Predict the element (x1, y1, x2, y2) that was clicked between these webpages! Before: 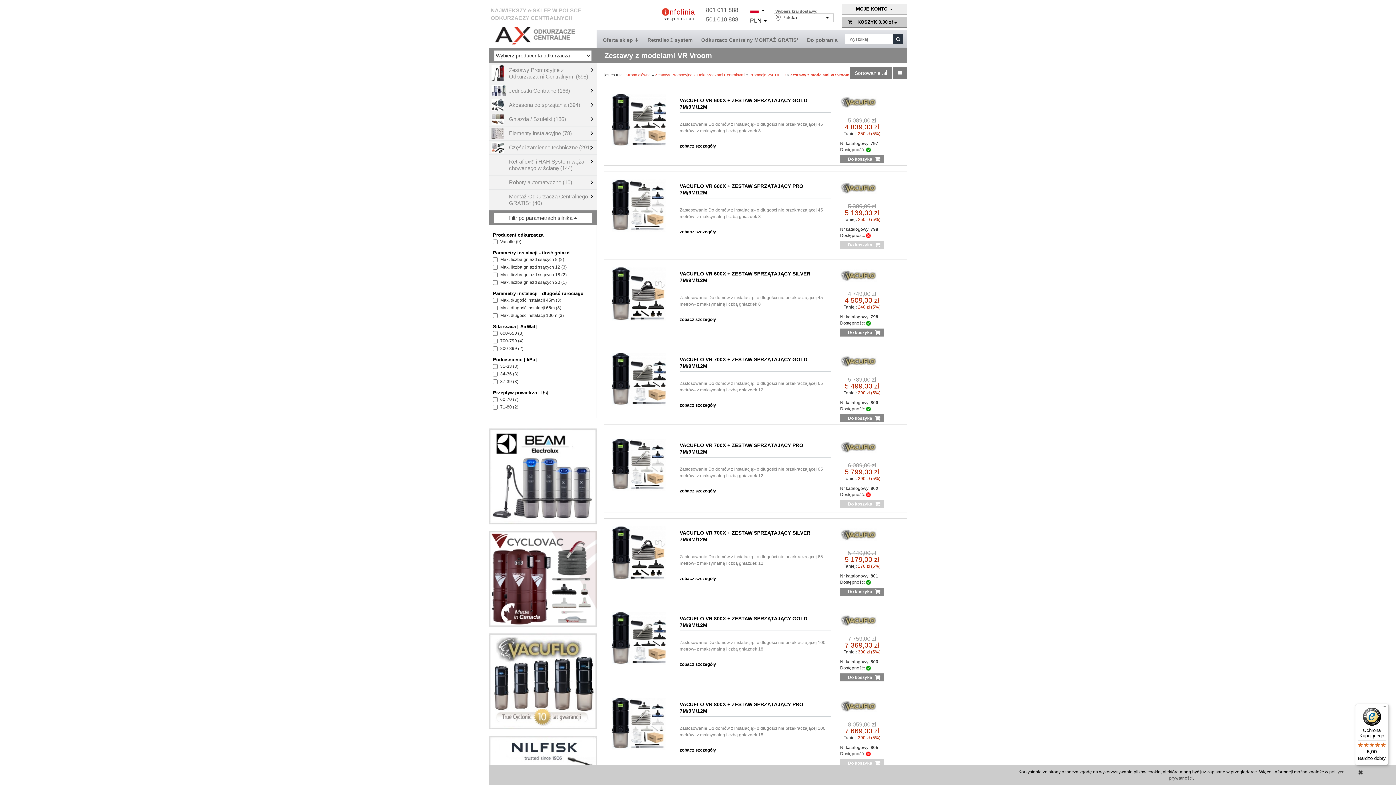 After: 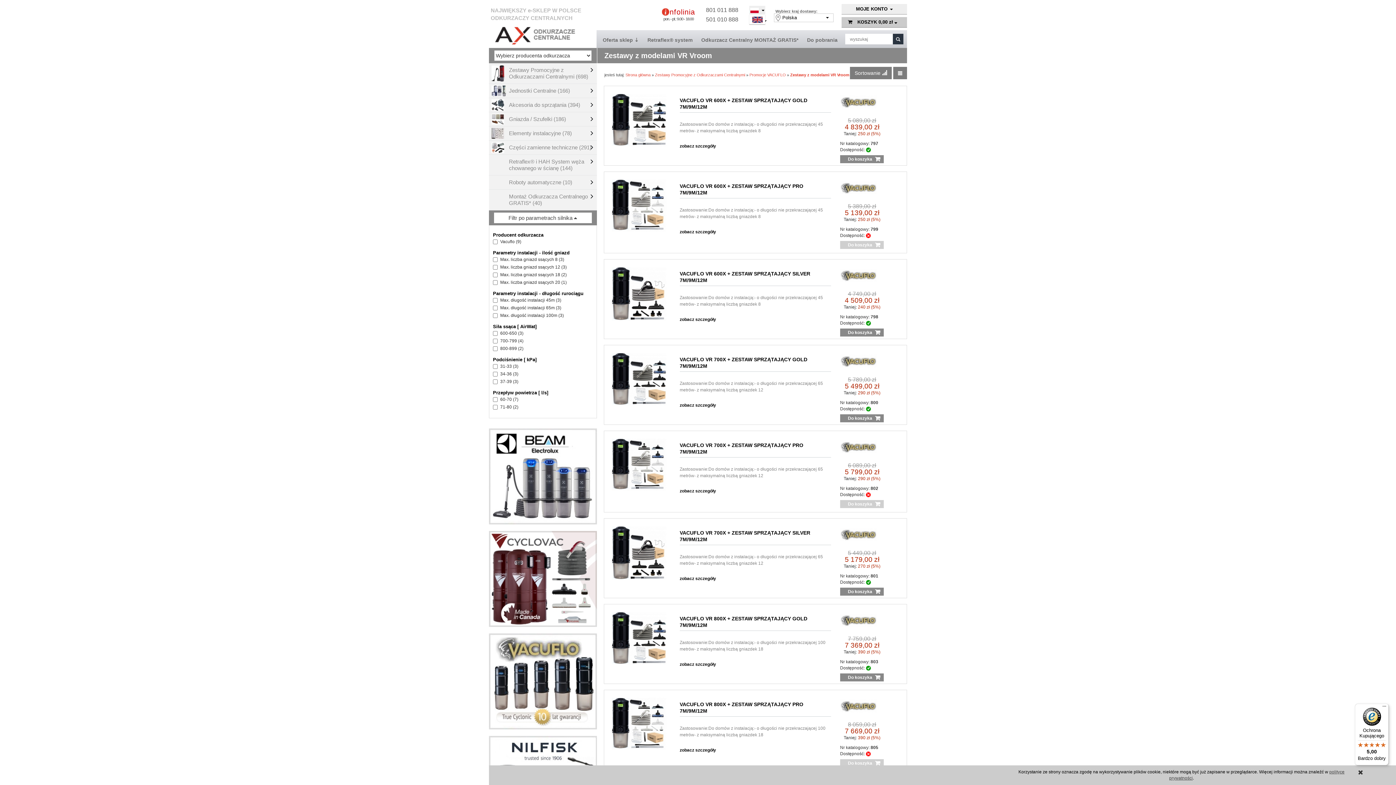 Action: bbox: (749, 5, 765, 14)